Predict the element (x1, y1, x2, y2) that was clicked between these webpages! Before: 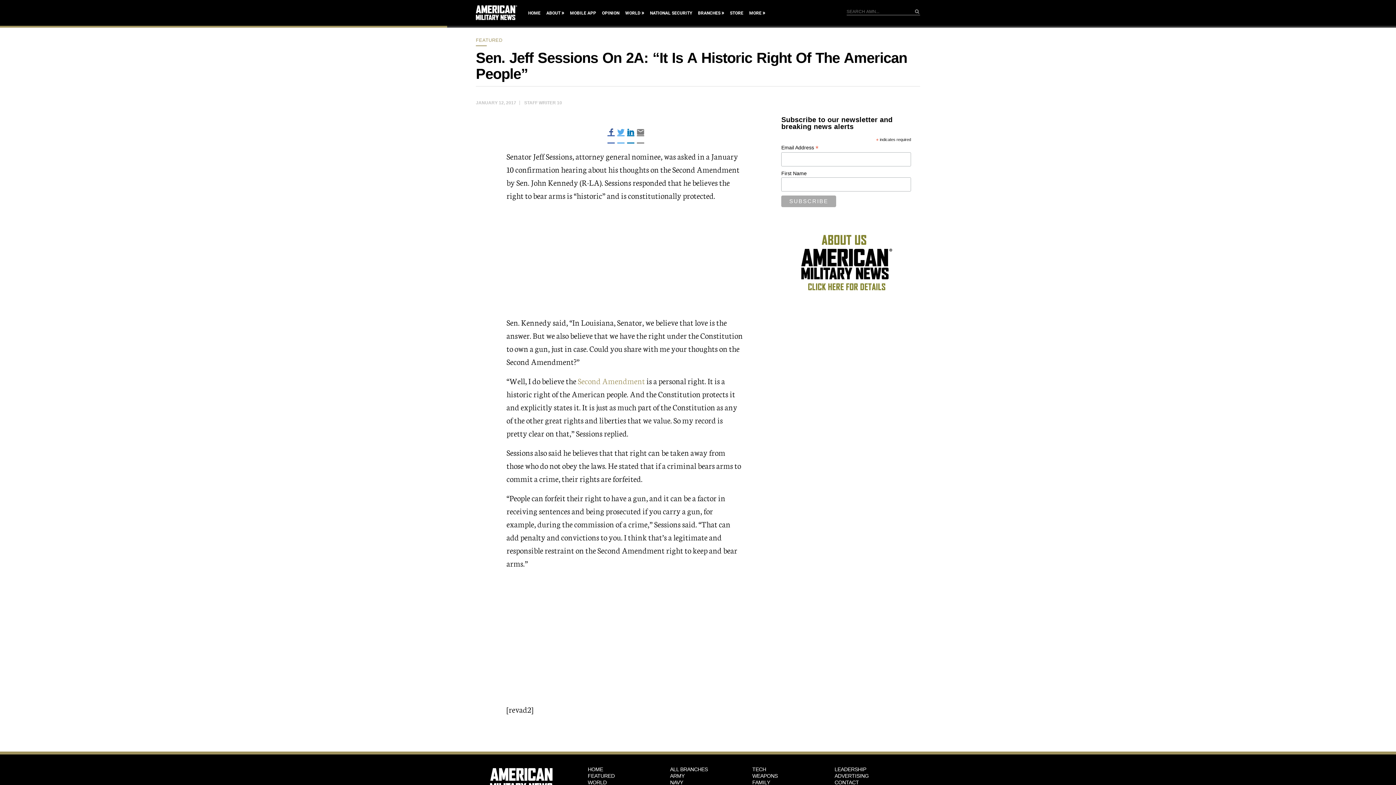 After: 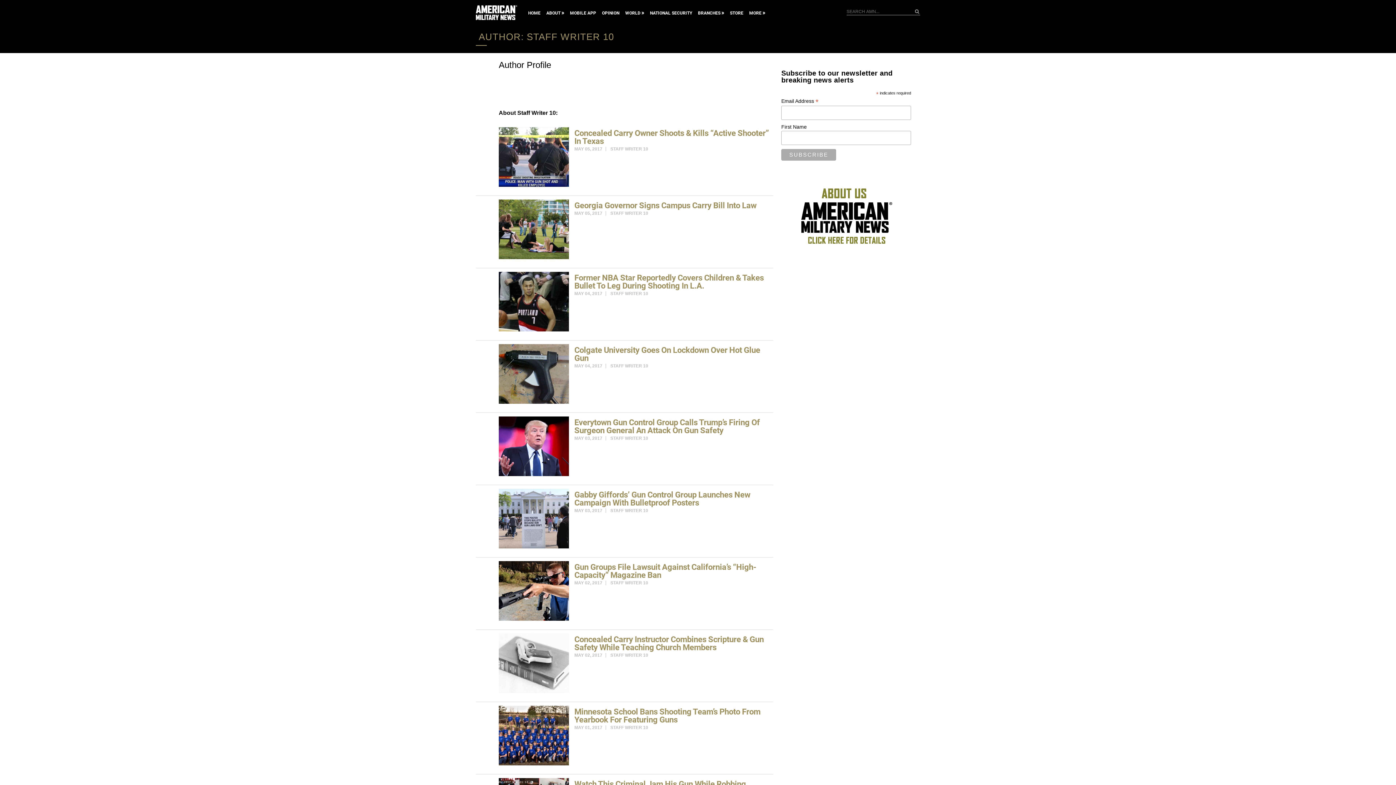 Action: bbox: (524, 100, 562, 105) label: STAFF WRITER 10